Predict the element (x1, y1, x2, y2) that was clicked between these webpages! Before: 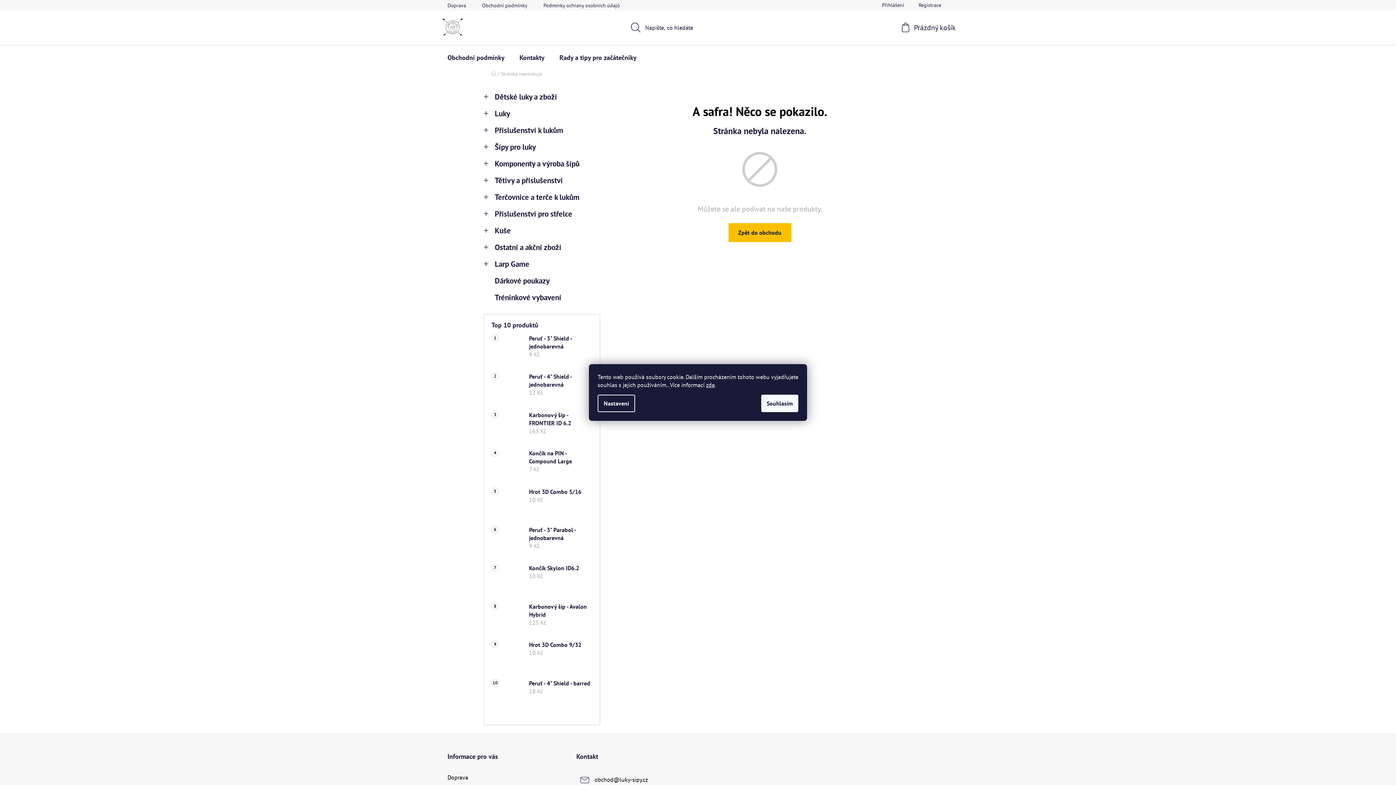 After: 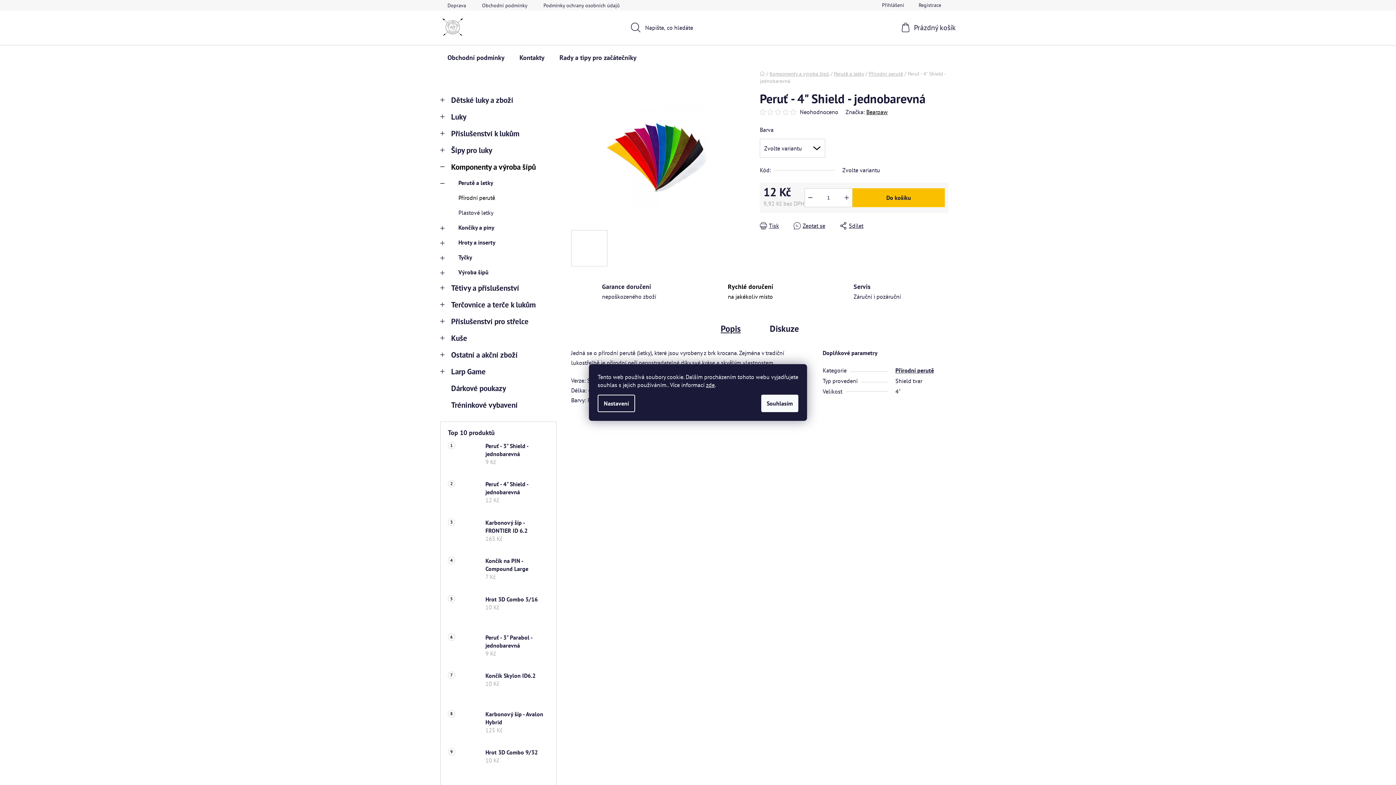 Action: bbox: (491, 372, 521, 403)